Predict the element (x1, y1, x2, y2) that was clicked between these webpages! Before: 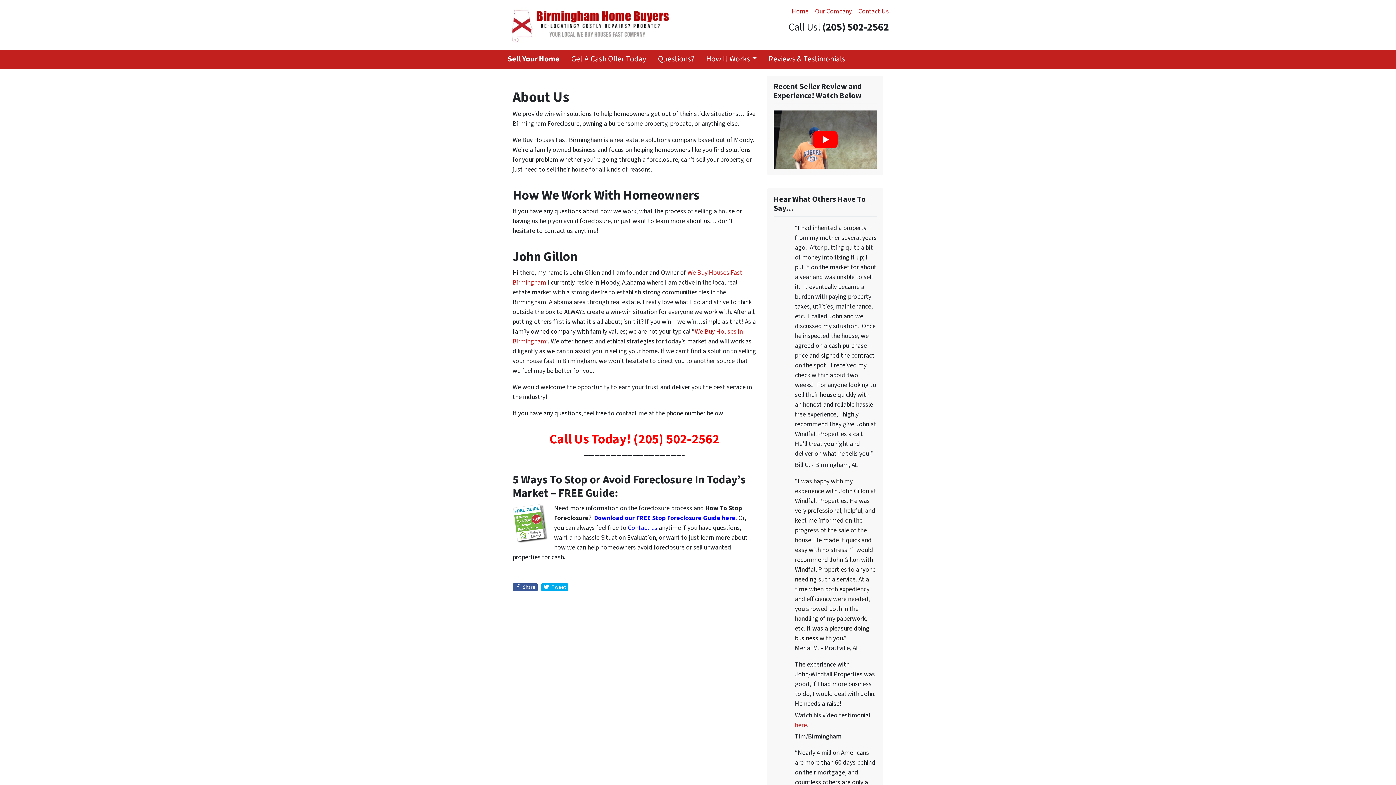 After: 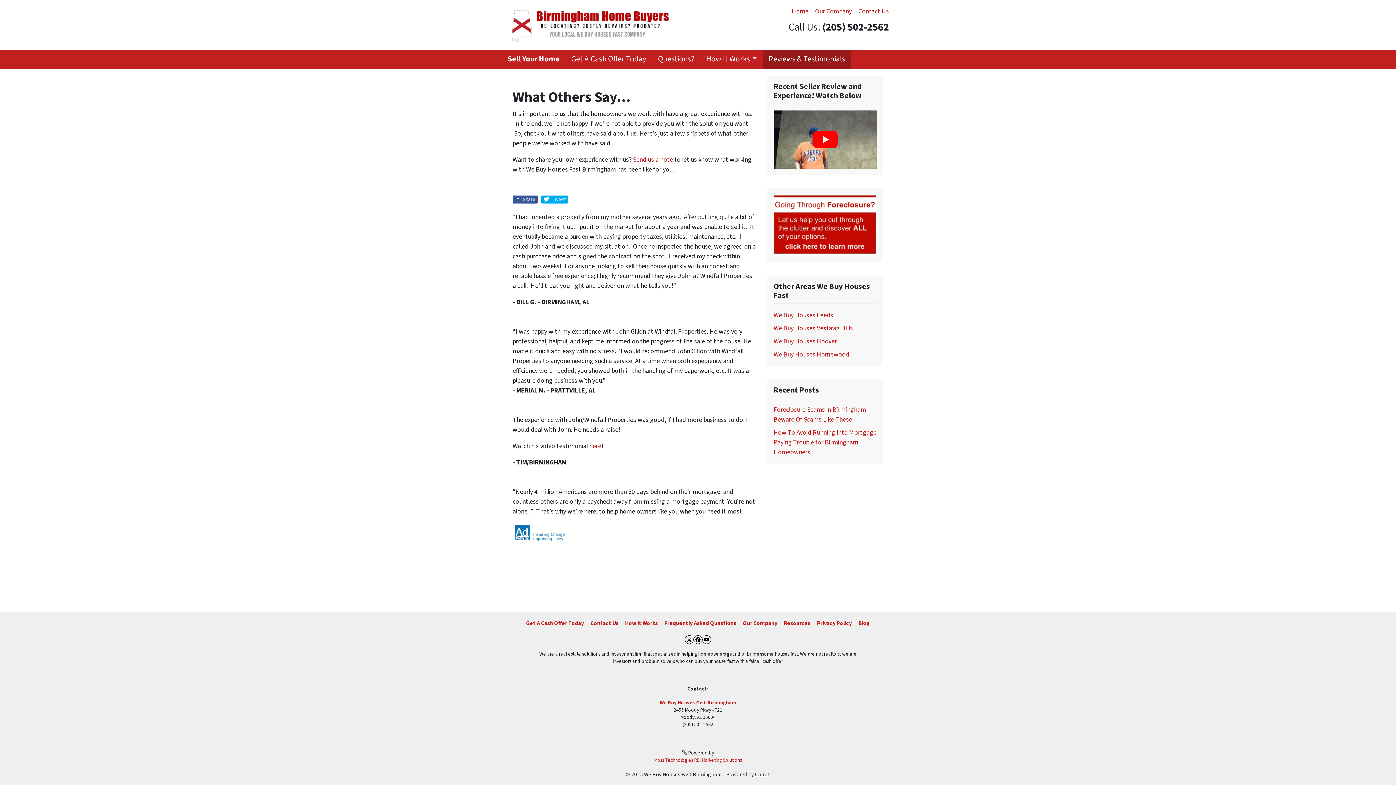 Action: label: Reviews & Testimonials bbox: (762, 49, 851, 69)